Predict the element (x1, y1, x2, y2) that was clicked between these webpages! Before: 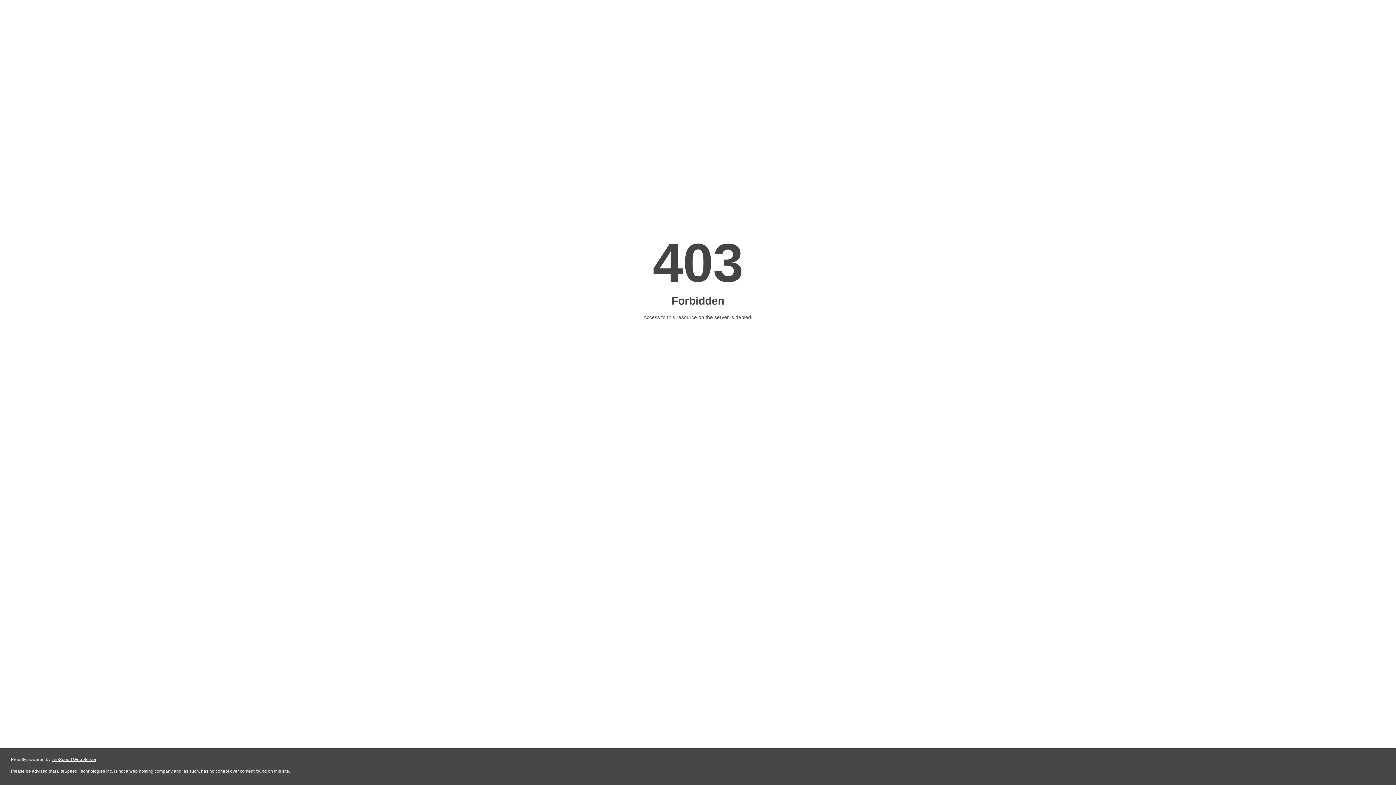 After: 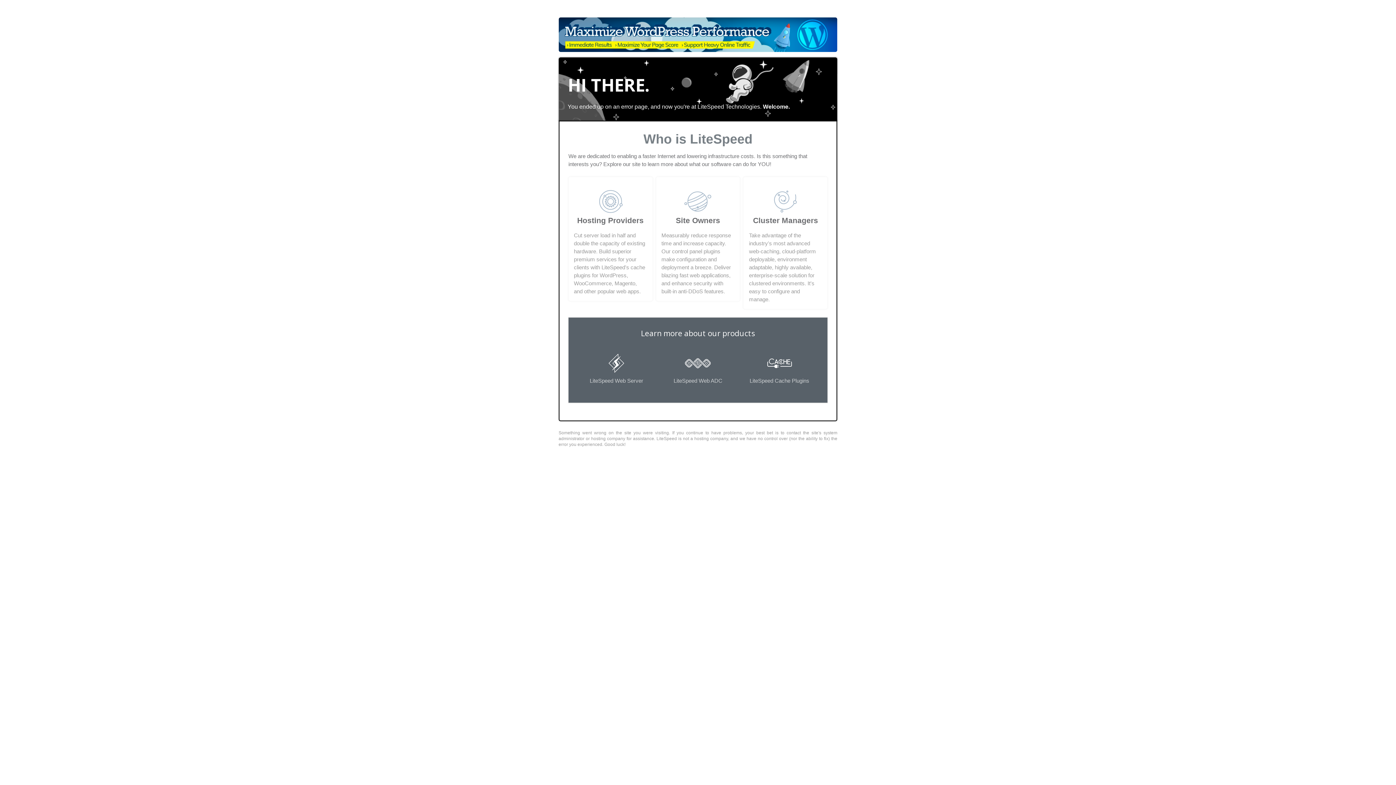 Action: label: LiteSpeed Web Server bbox: (51, 757, 96, 762)